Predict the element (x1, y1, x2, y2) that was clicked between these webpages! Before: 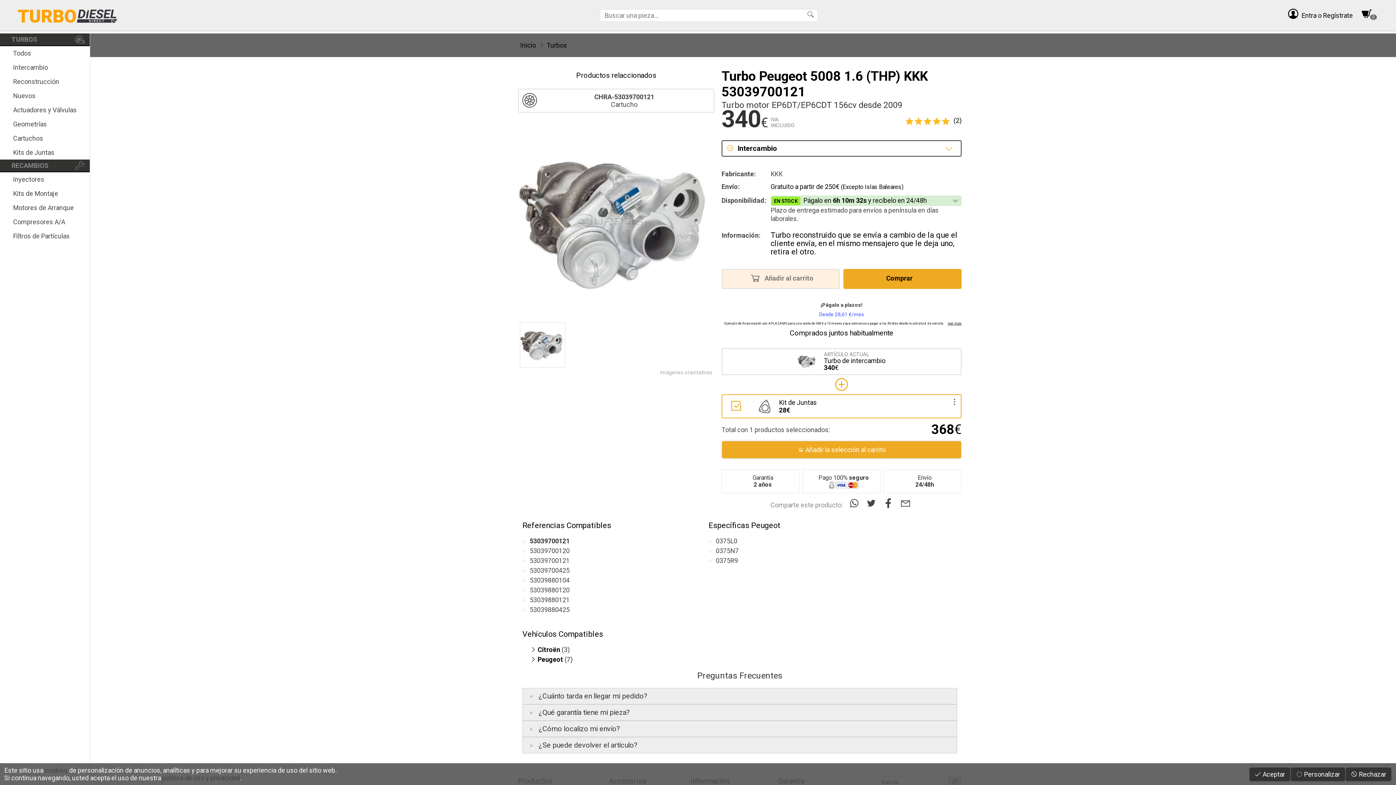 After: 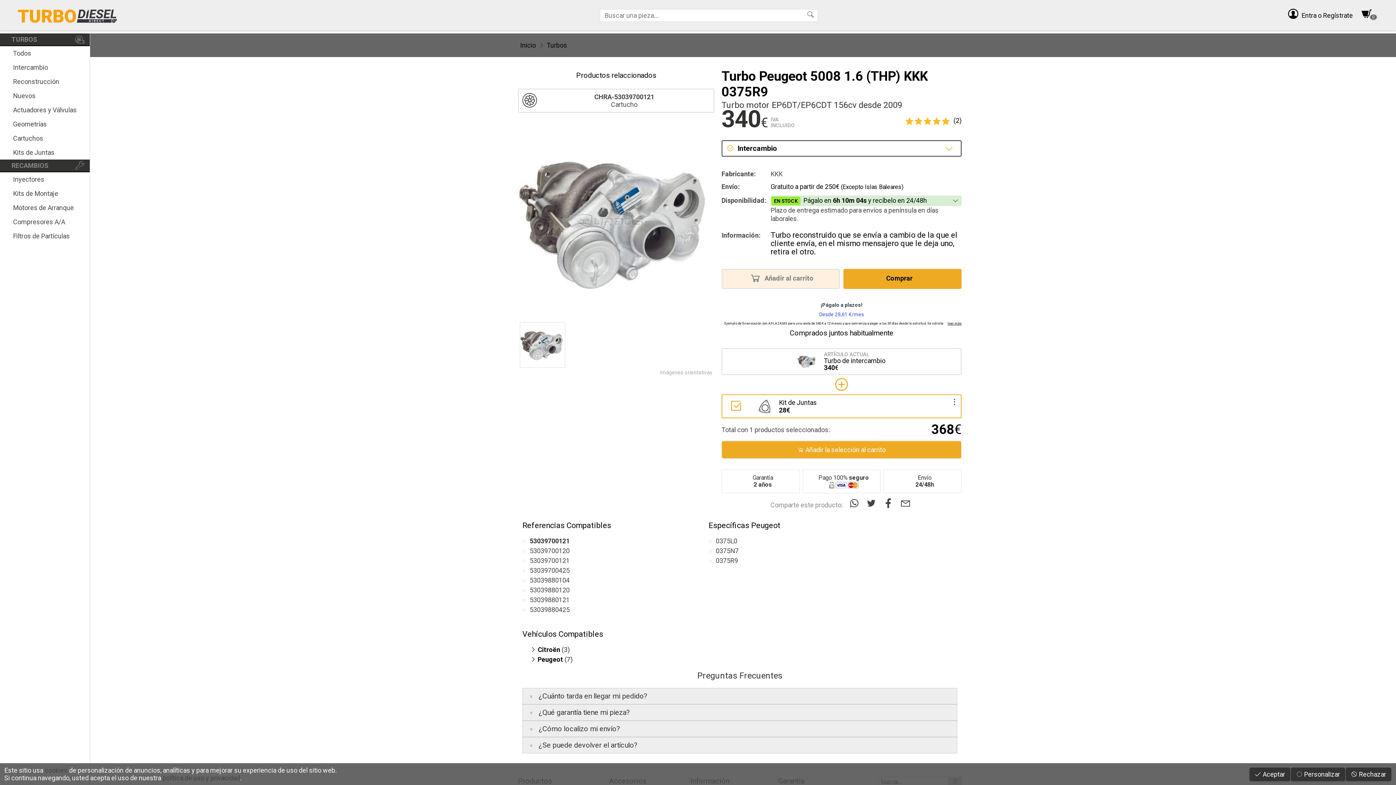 Action: bbox: (716, 556, 738, 564) label: 0375R9